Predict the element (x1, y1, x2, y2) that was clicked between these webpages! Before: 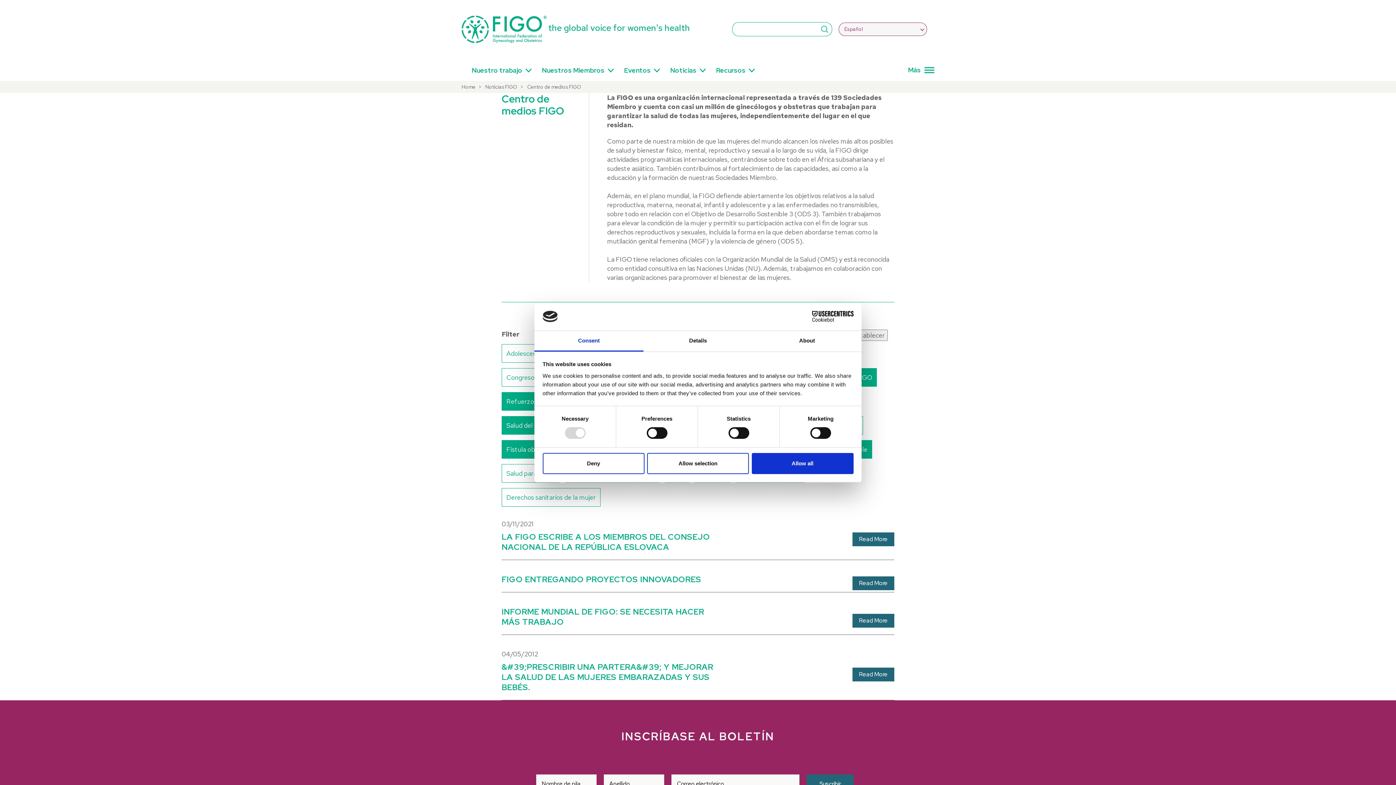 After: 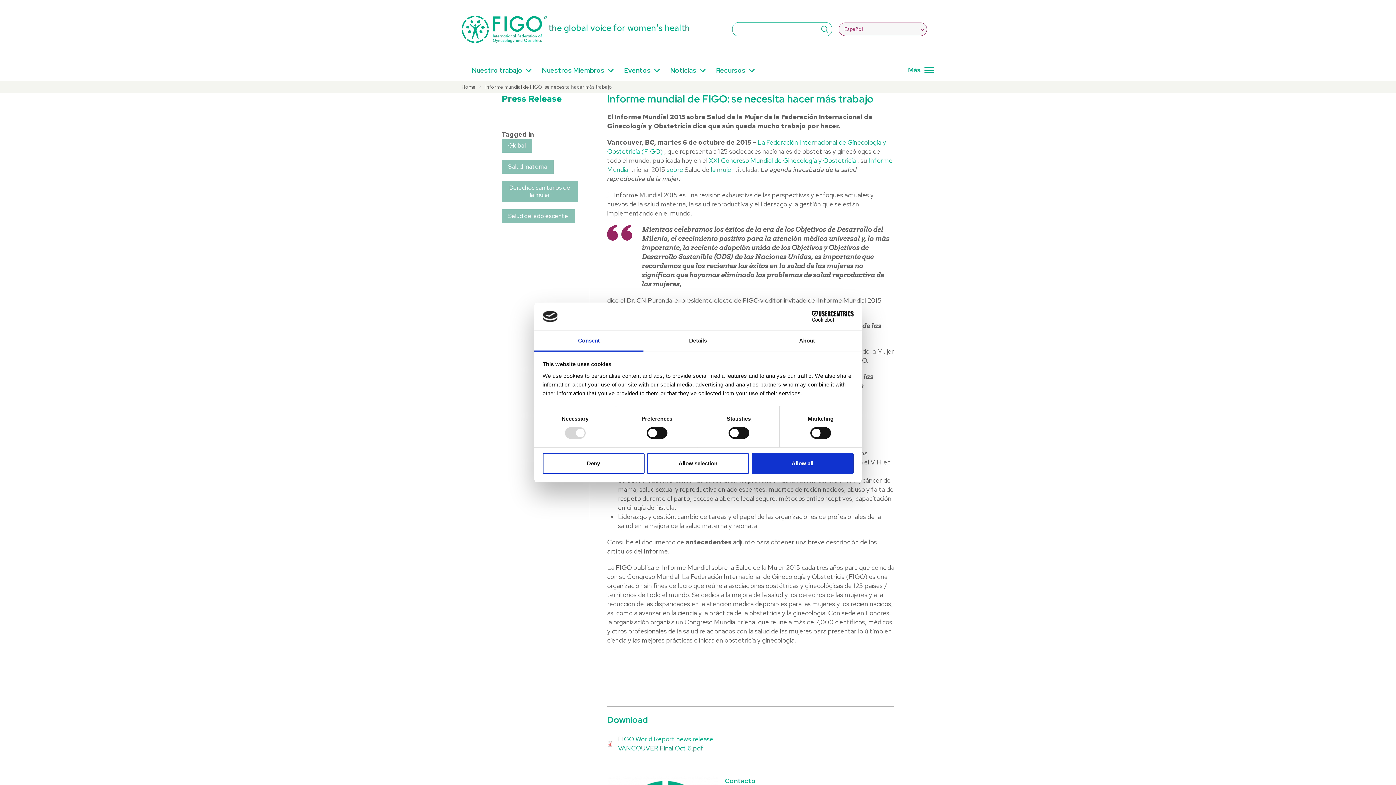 Action: label: INFORME MUNDIAL DE FIGO: SE NECESITA HACER MÁS TRABAJO
Read More bbox: (501, 607, 894, 627)